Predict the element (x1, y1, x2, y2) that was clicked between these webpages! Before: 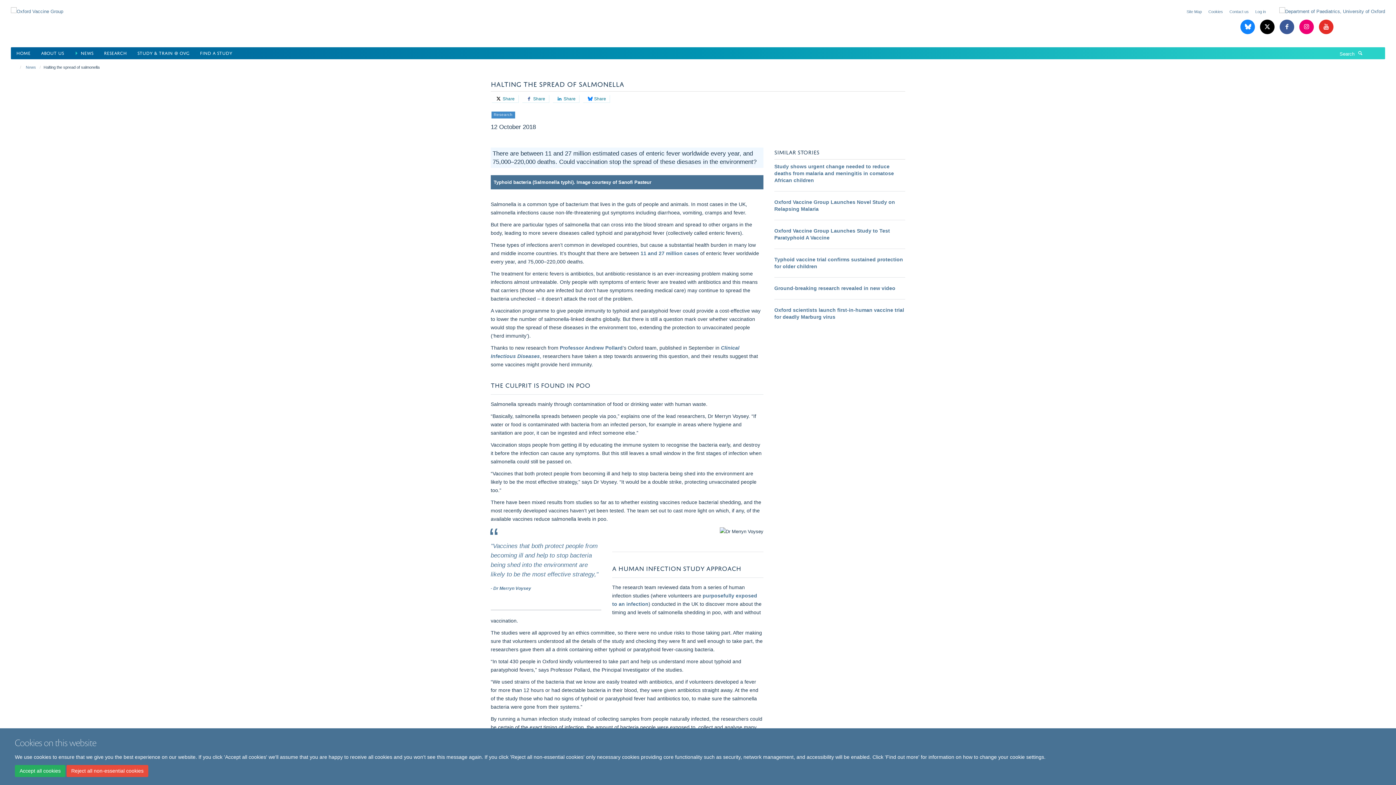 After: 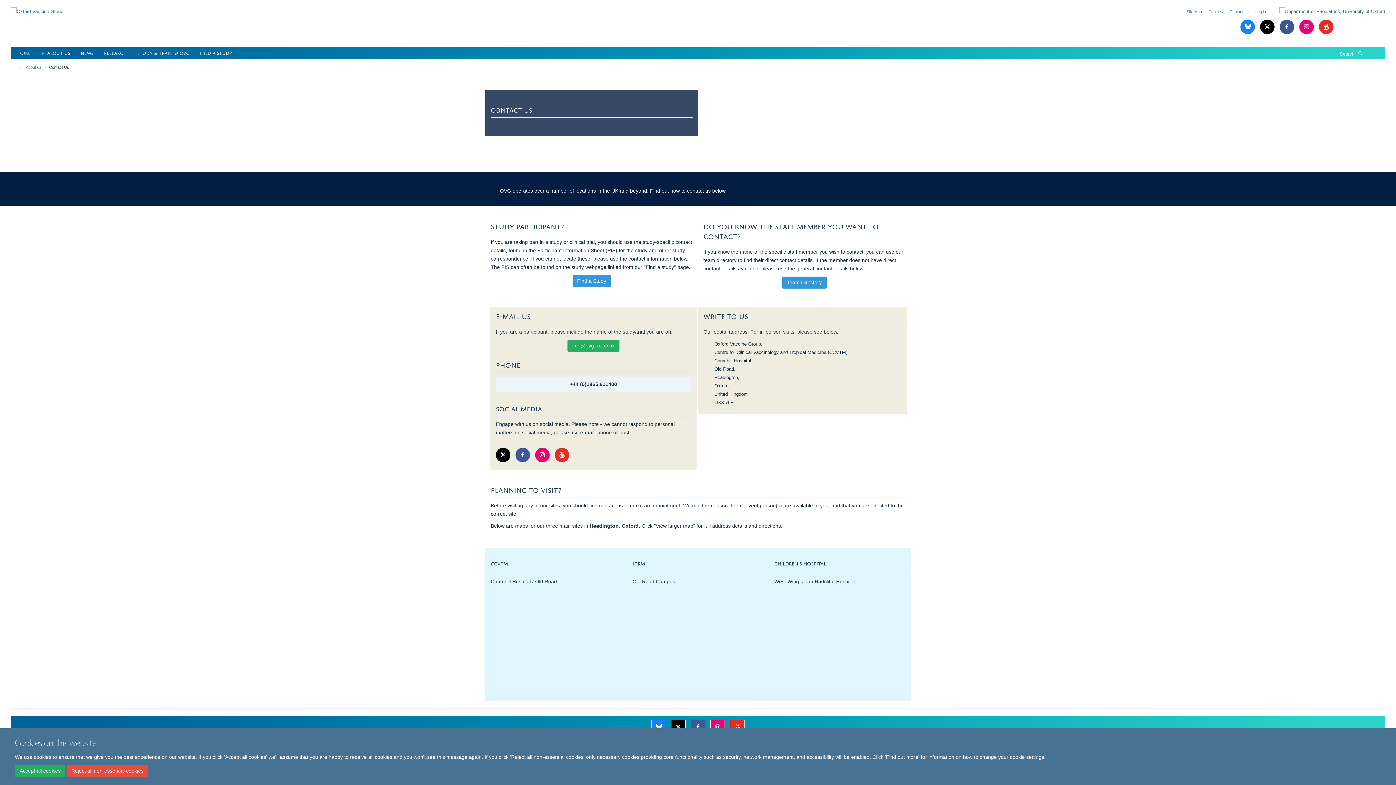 Action: label: Contact us bbox: (1229, 9, 1249, 13)